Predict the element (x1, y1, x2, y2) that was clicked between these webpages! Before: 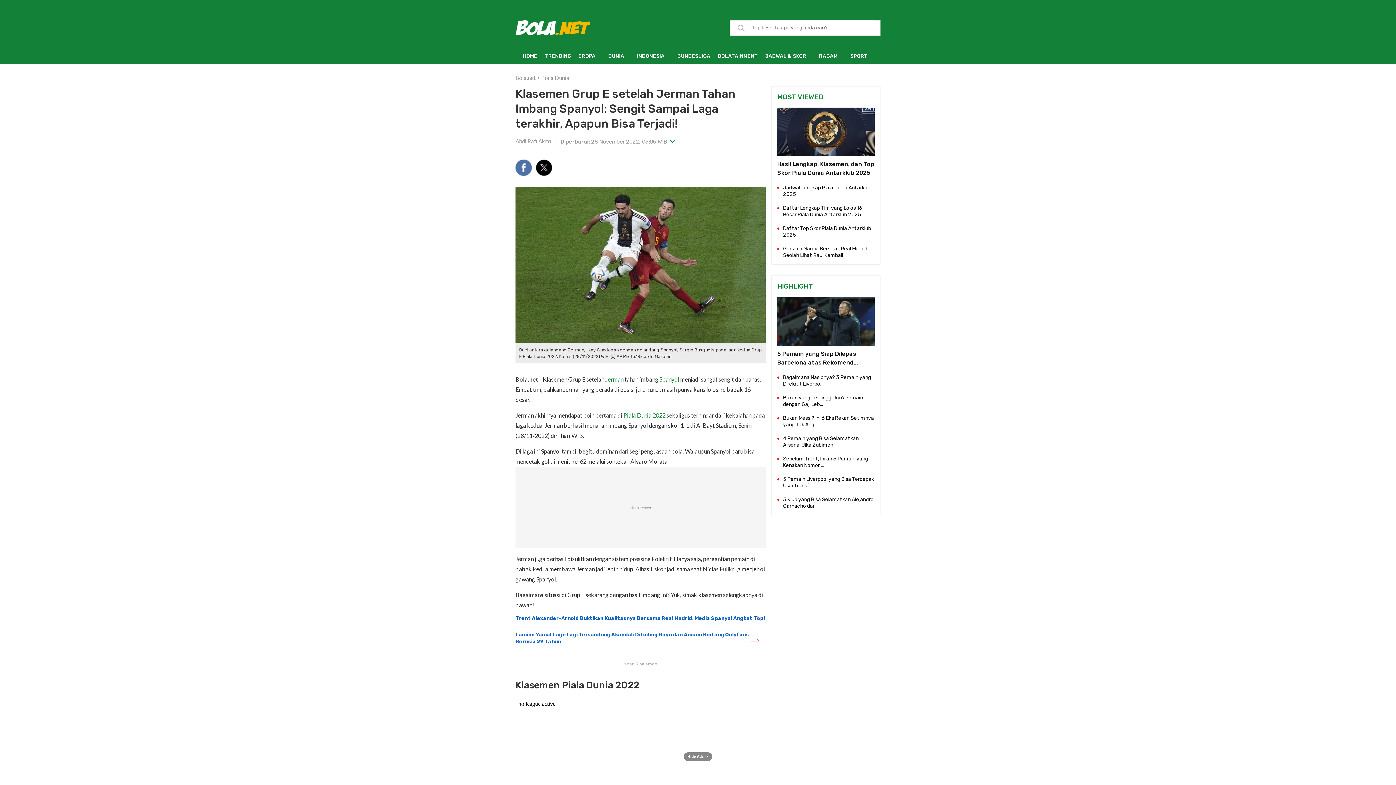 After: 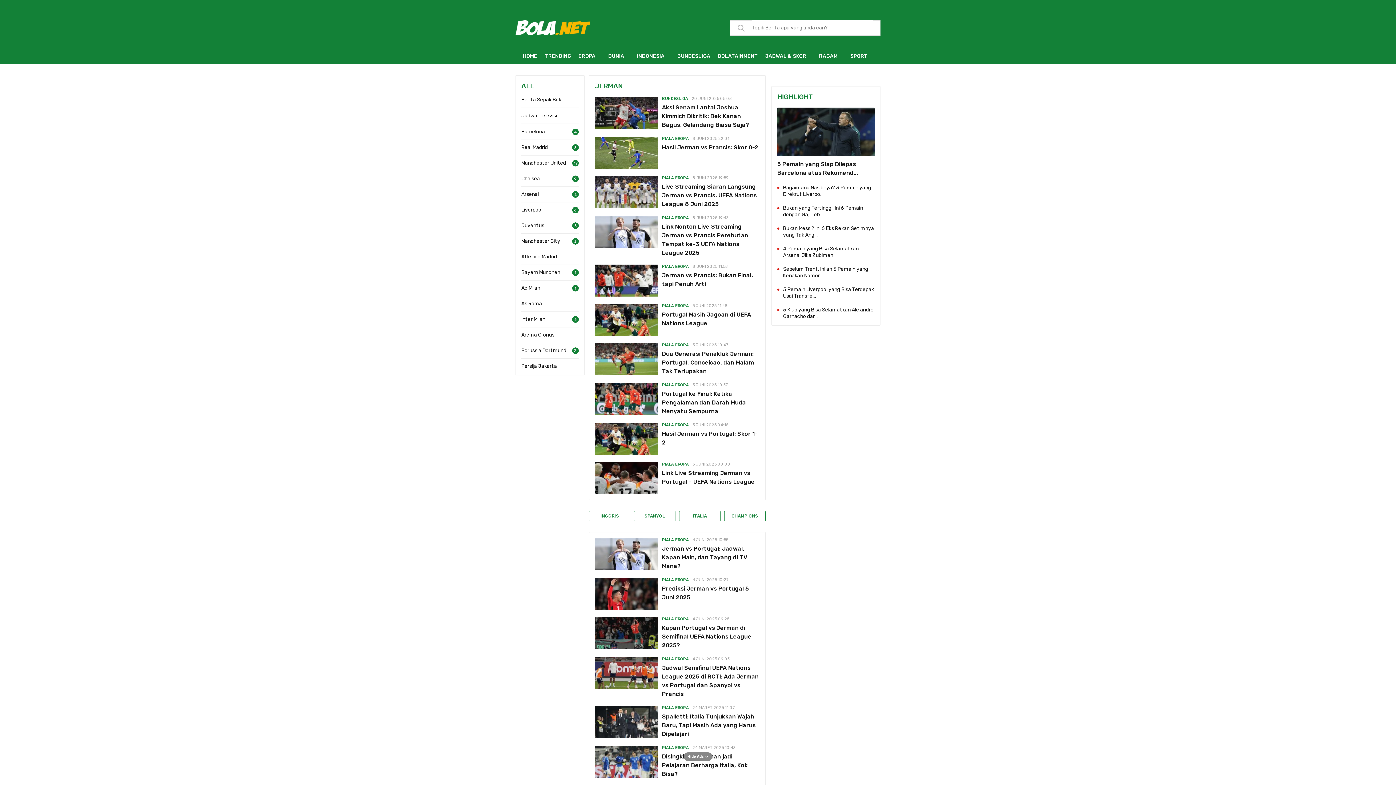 Action: label: Jerman bbox: (605, 376, 623, 382)